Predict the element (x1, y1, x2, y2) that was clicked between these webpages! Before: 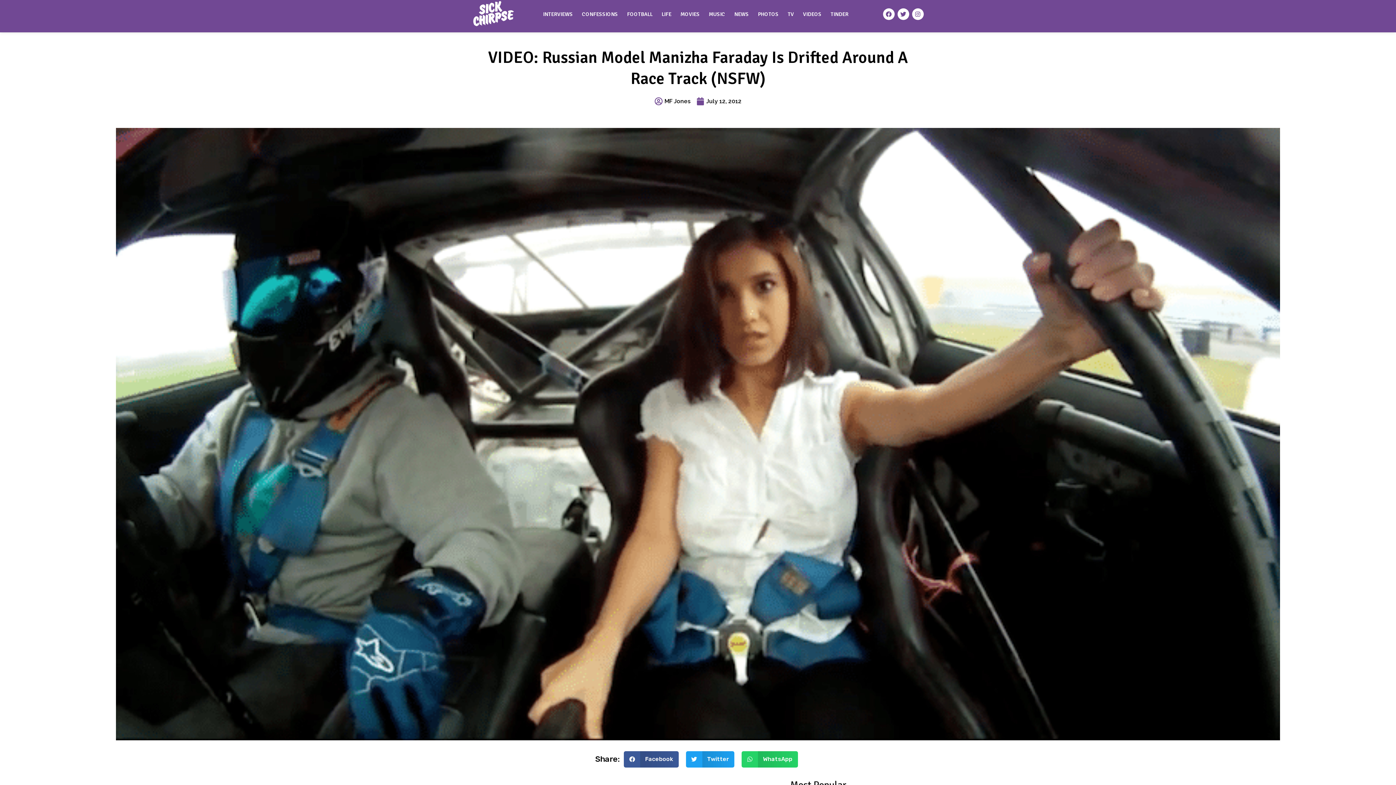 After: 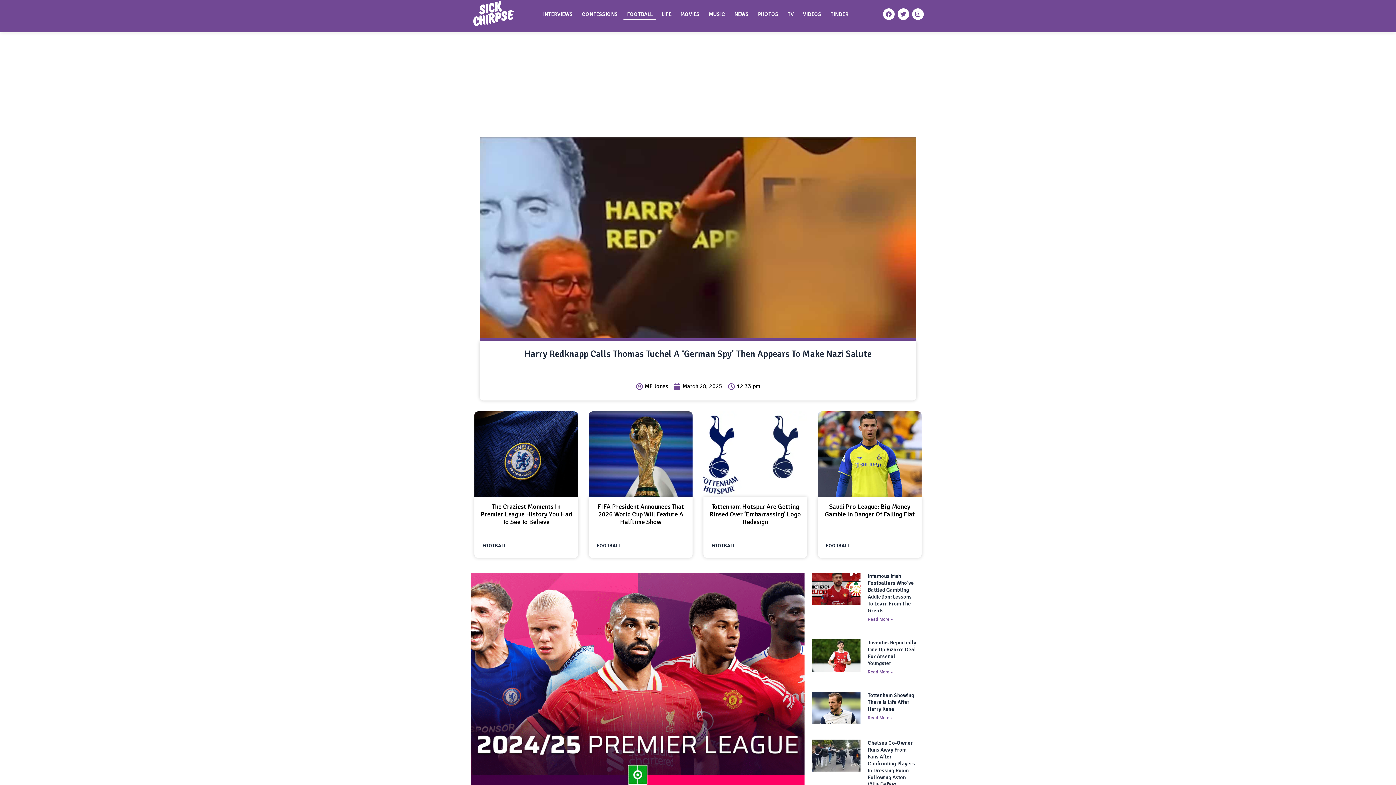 Action: bbox: (623, 8, 656, 19) label: FOOTBALL